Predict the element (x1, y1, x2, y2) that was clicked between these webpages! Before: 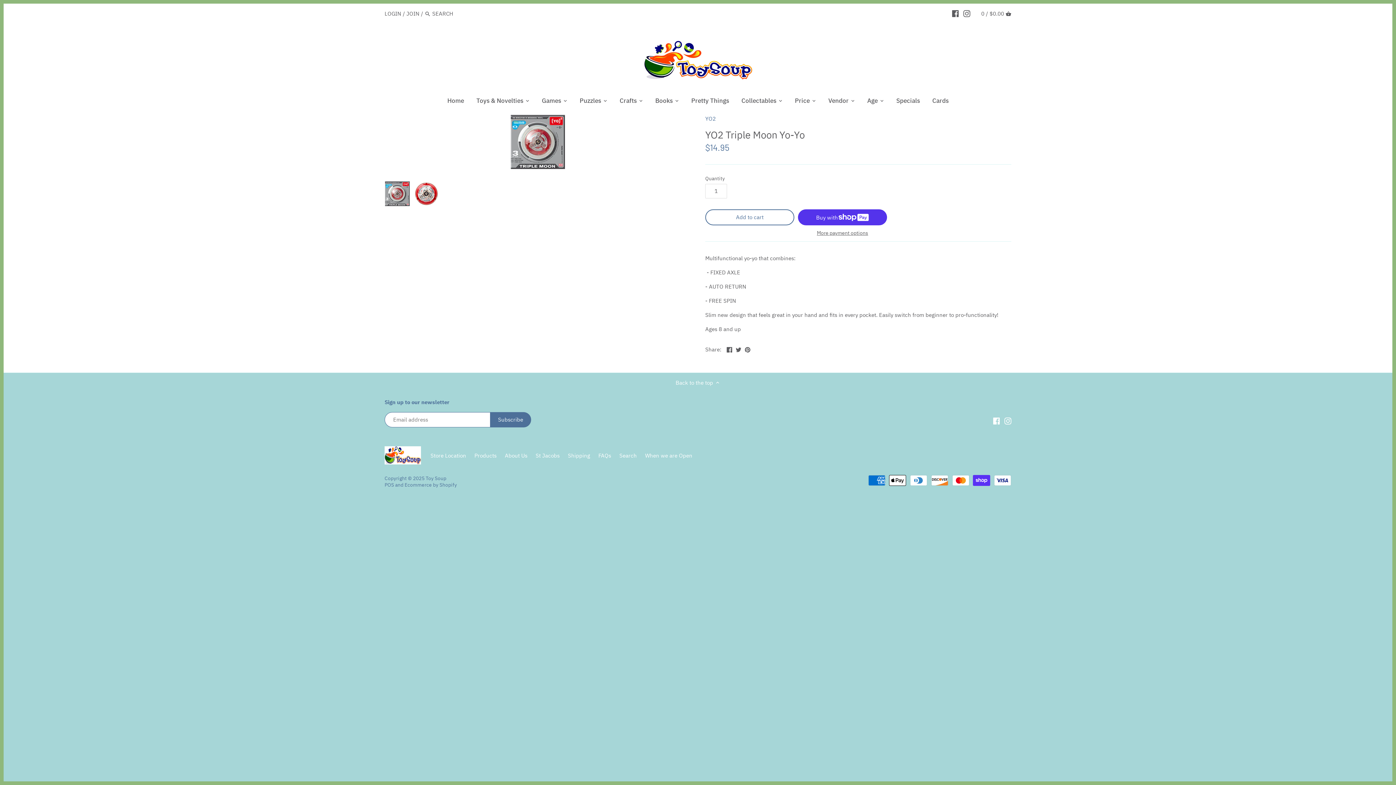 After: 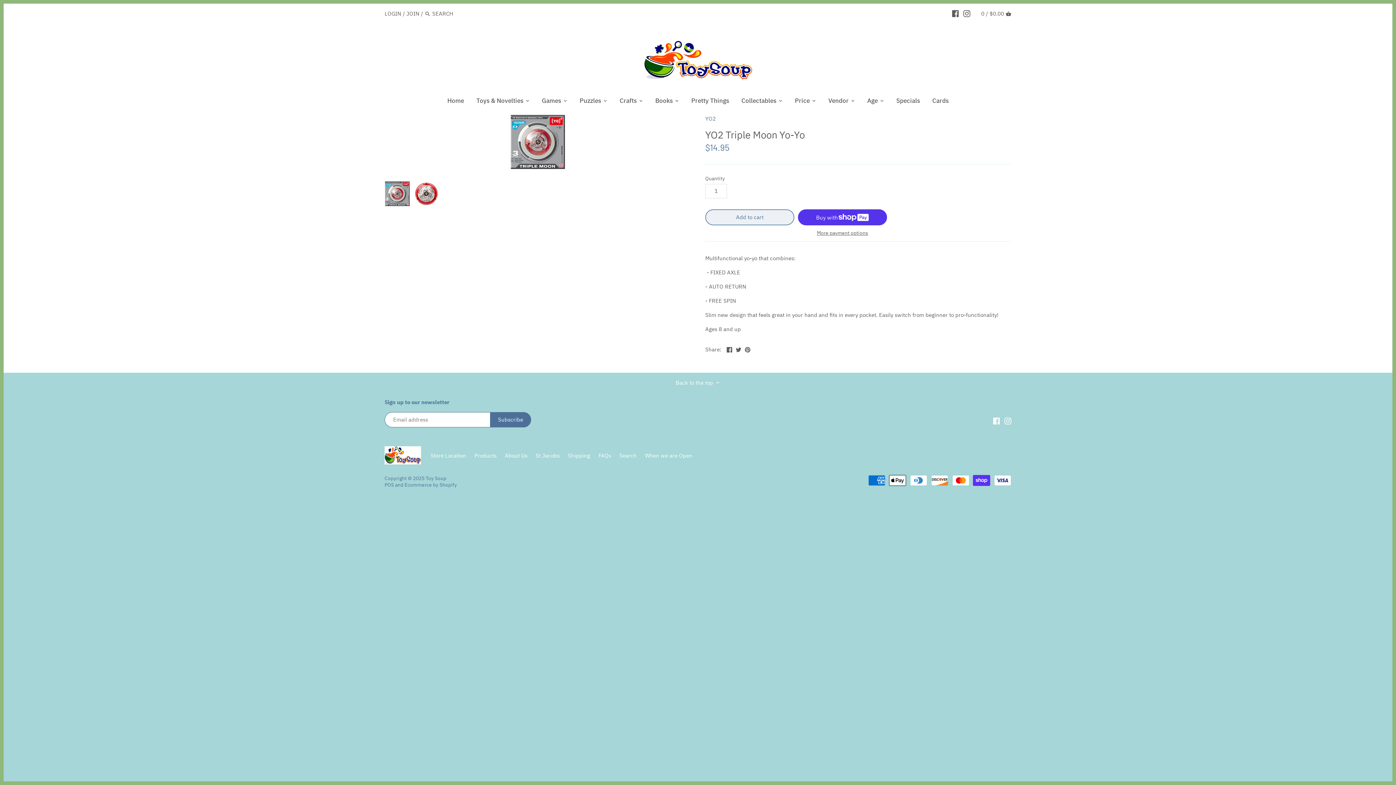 Action: bbox: (705, 209, 794, 225) label: Add to cart